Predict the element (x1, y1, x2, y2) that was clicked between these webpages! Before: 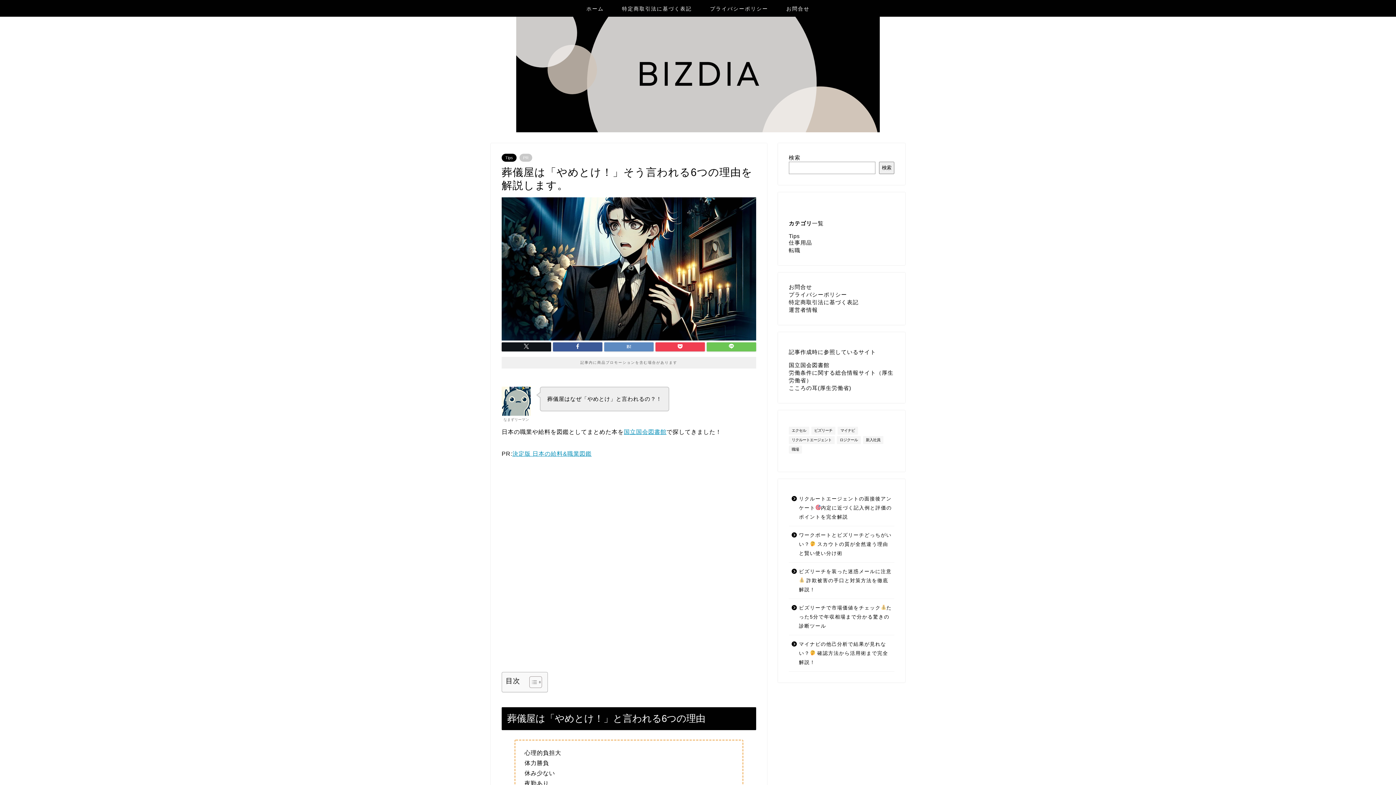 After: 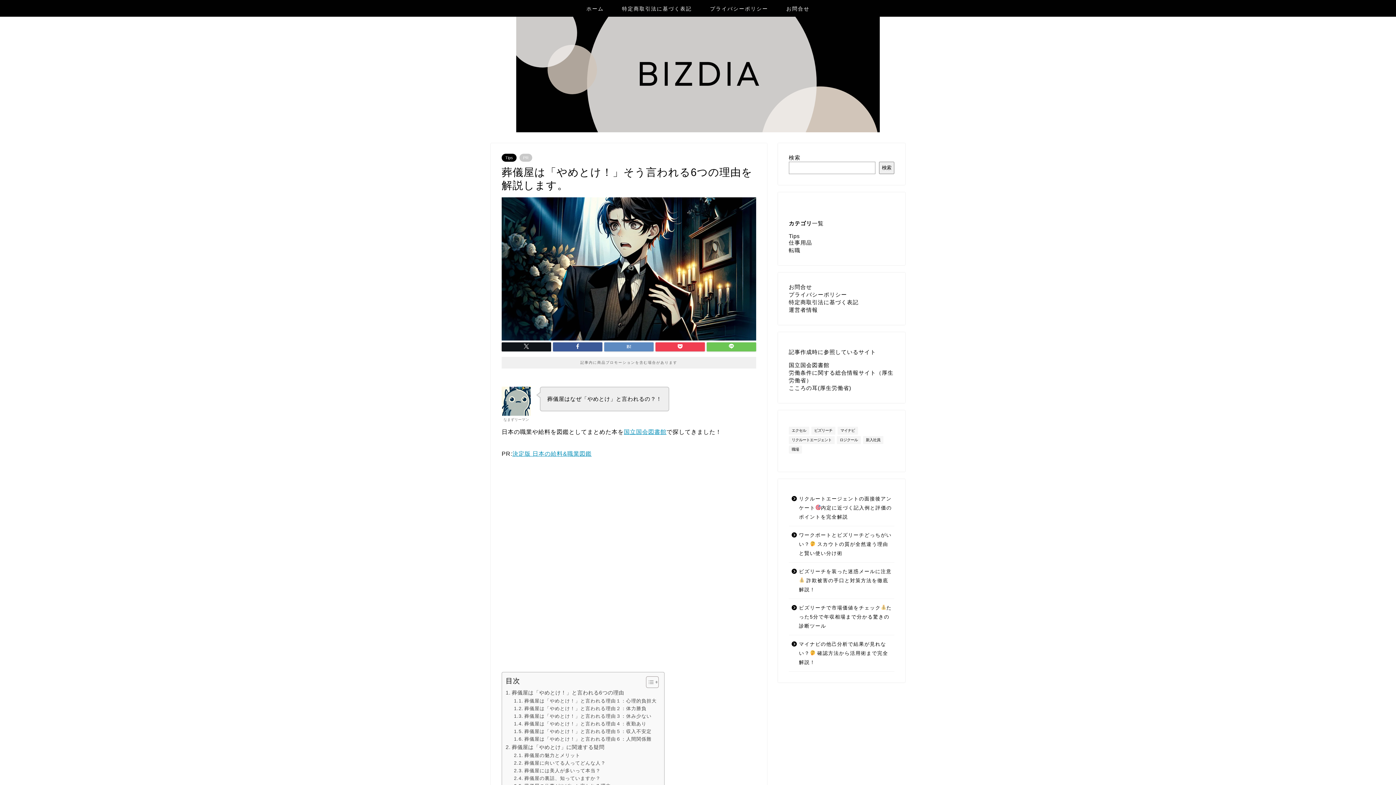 Action: label: Toggle Table of Content bbox: (524, 676, 540, 688)